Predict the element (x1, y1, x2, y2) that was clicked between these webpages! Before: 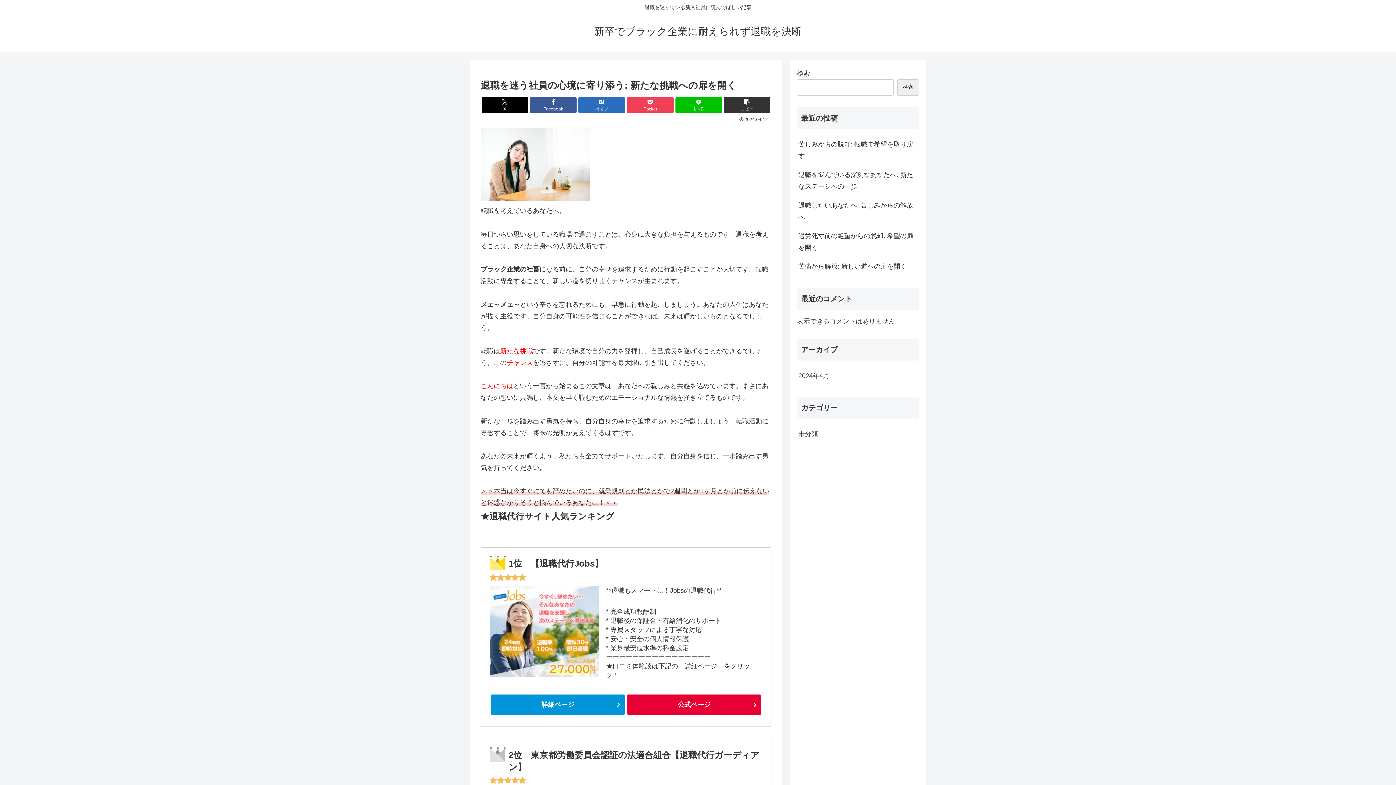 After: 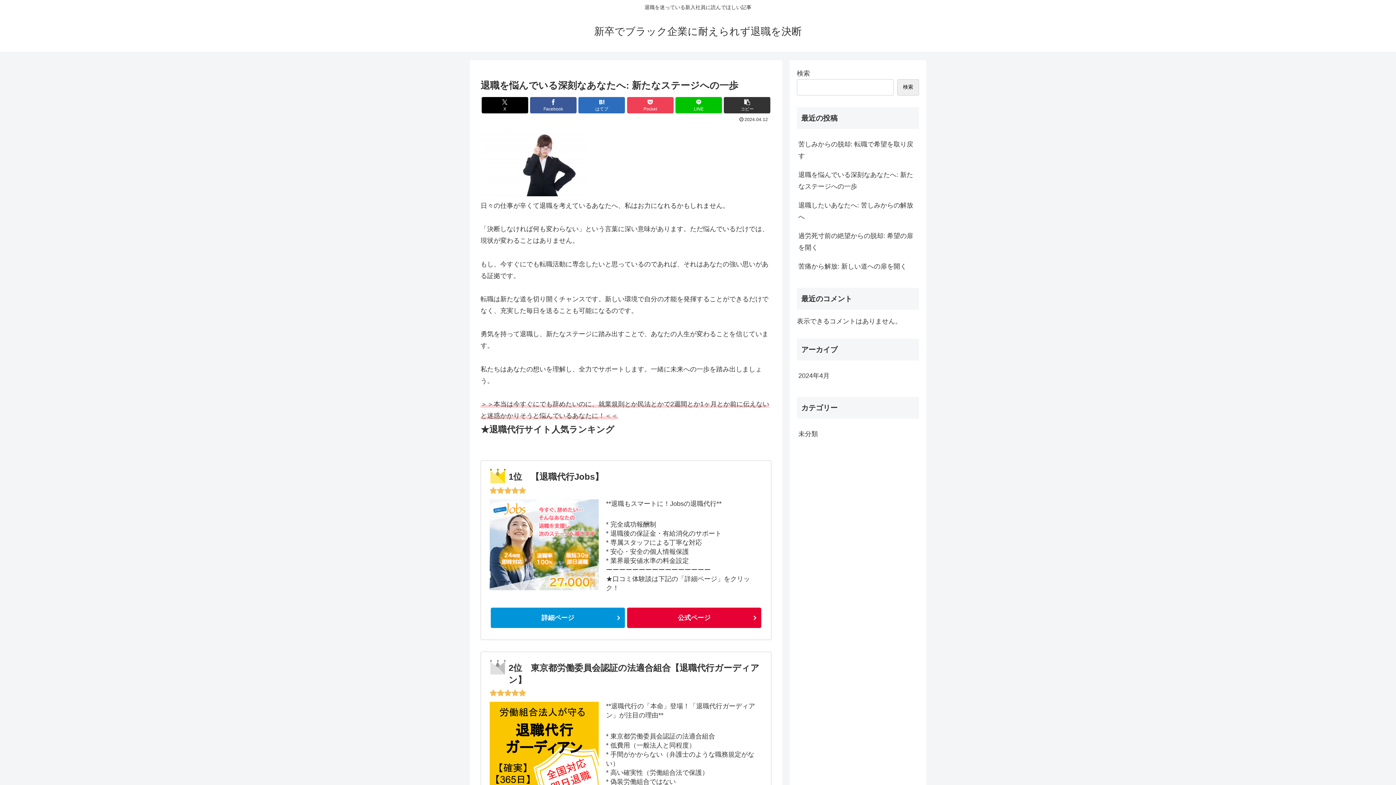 Action: bbox: (797, 165, 919, 196) label: 退職を悩んでいる深刻なあなたへ: 新たなステージへの一歩